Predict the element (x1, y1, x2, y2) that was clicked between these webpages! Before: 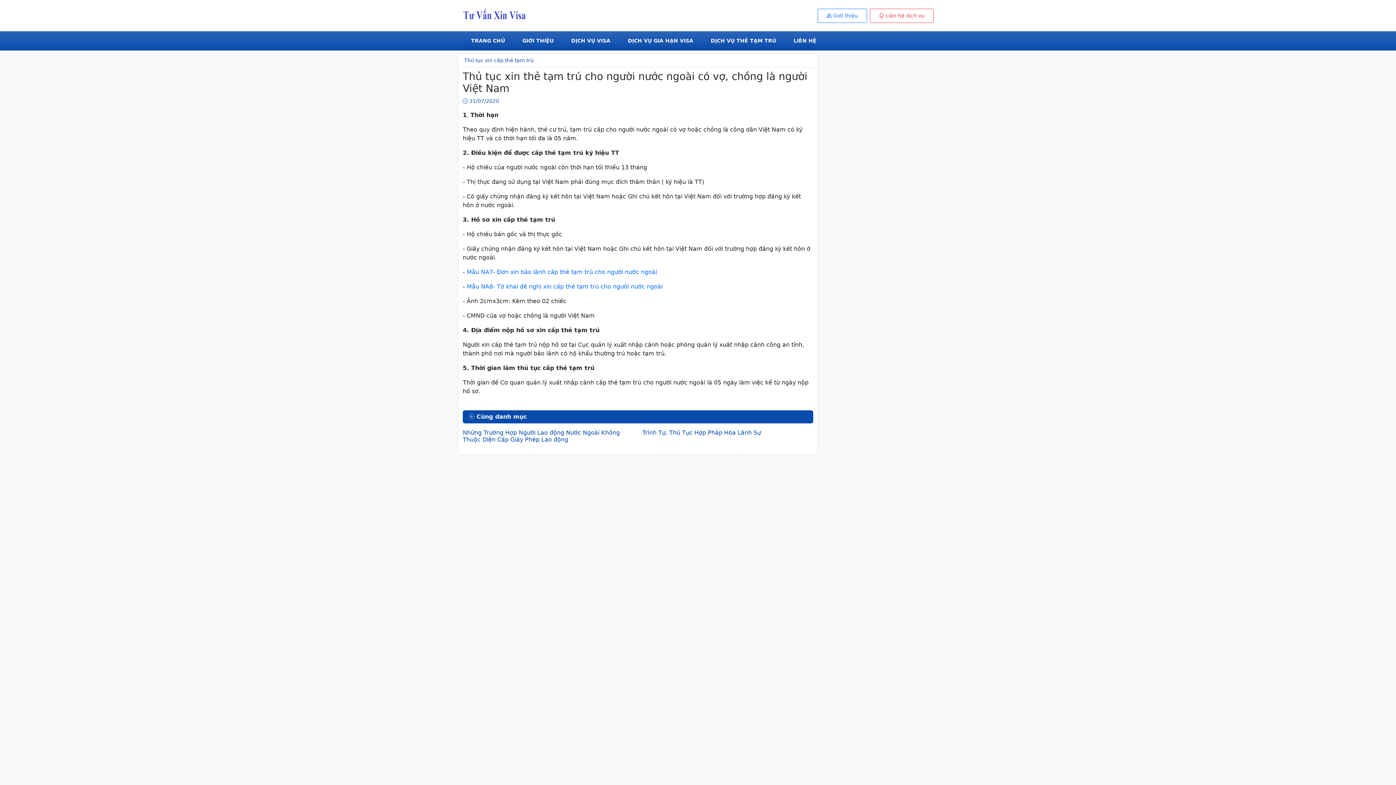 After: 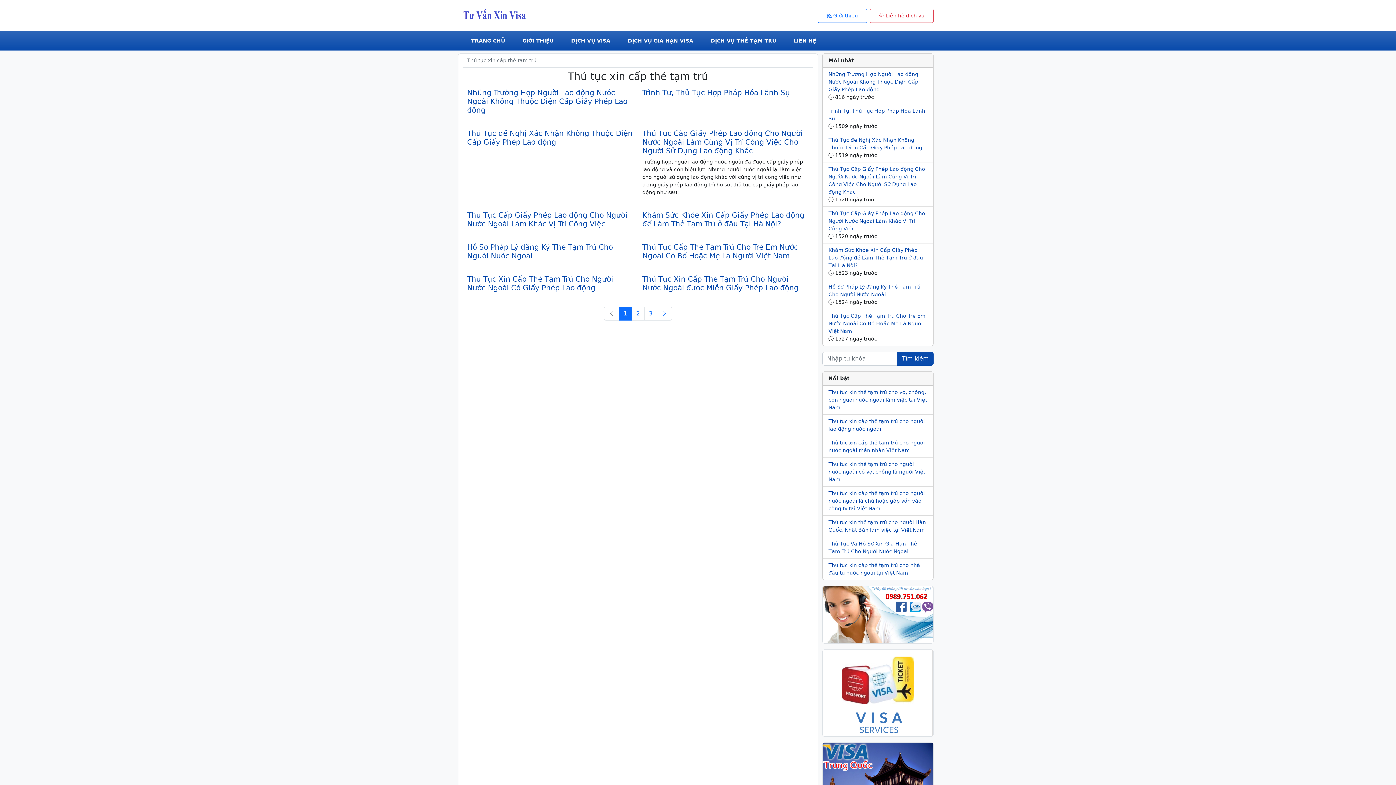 Action: bbox: (464, 57, 533, 63) label: Thủ tục xin cấp thẻ tạm trú